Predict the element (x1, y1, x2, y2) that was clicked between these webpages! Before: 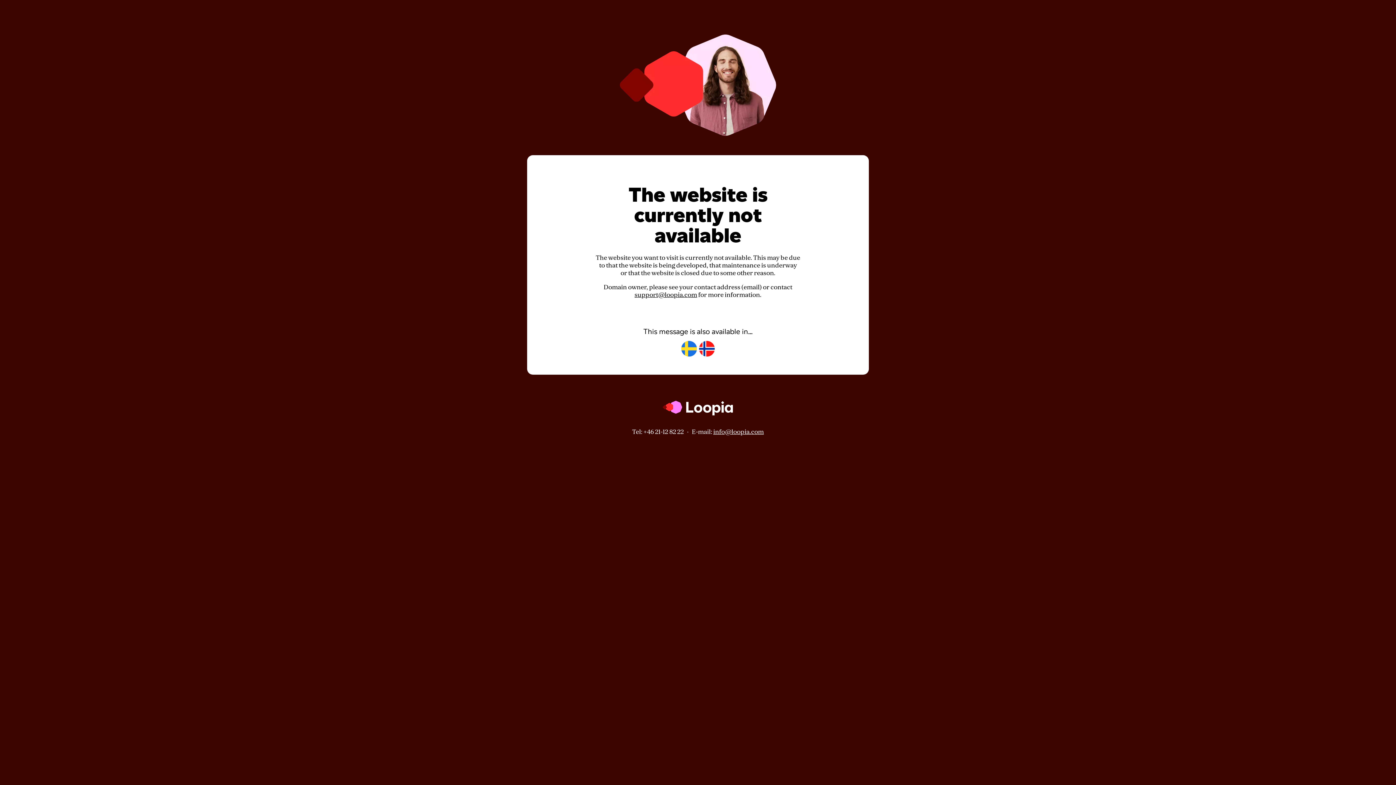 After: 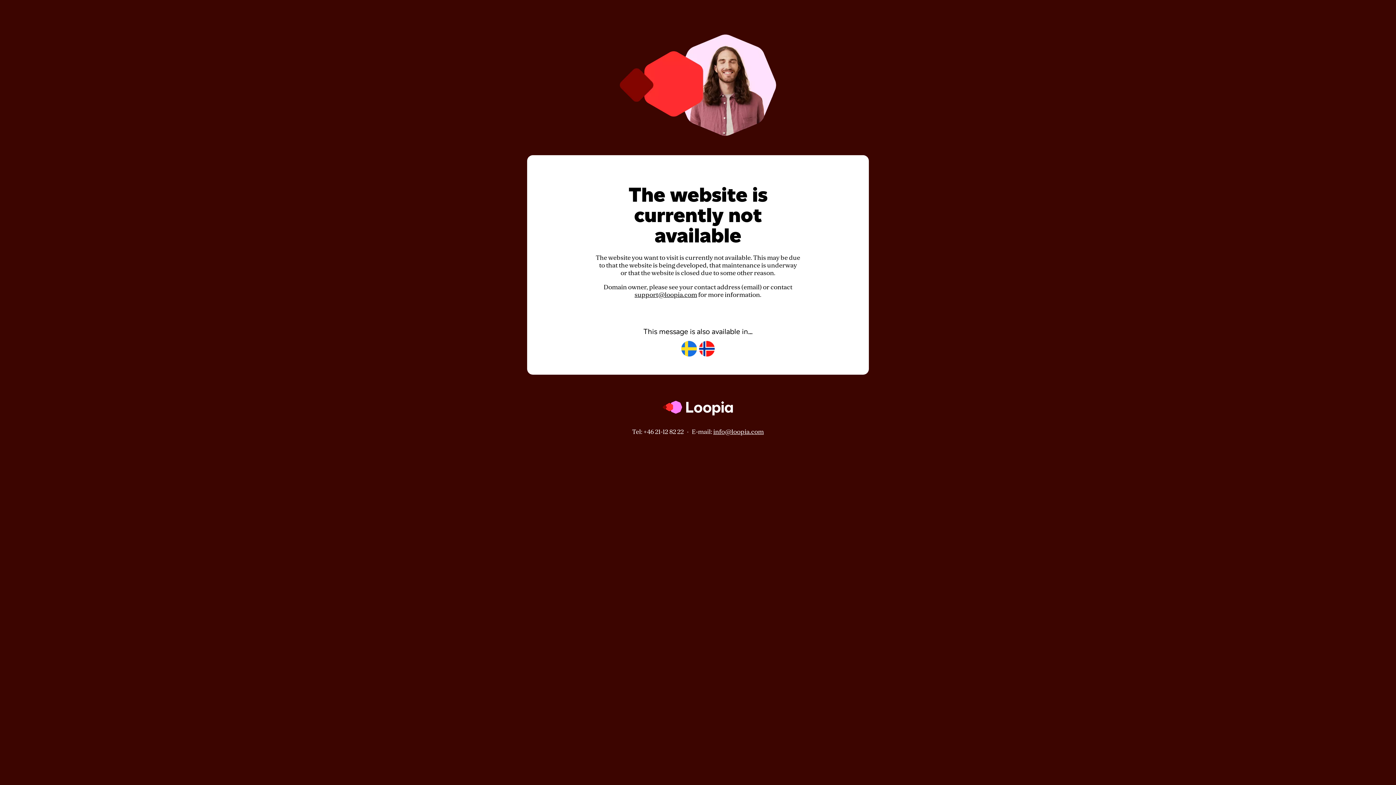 Action: bbox: (713, 428, 764, 435) label: info@loopia.com